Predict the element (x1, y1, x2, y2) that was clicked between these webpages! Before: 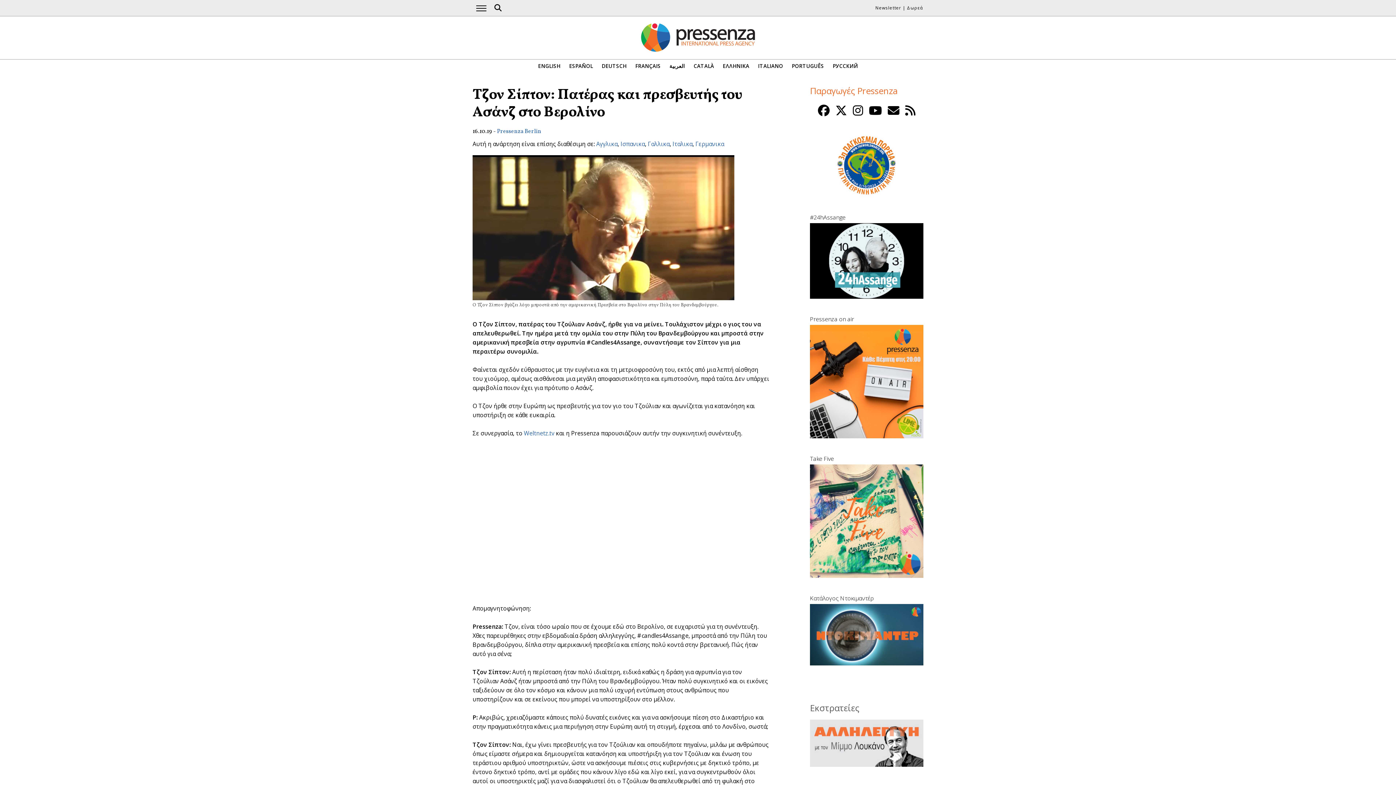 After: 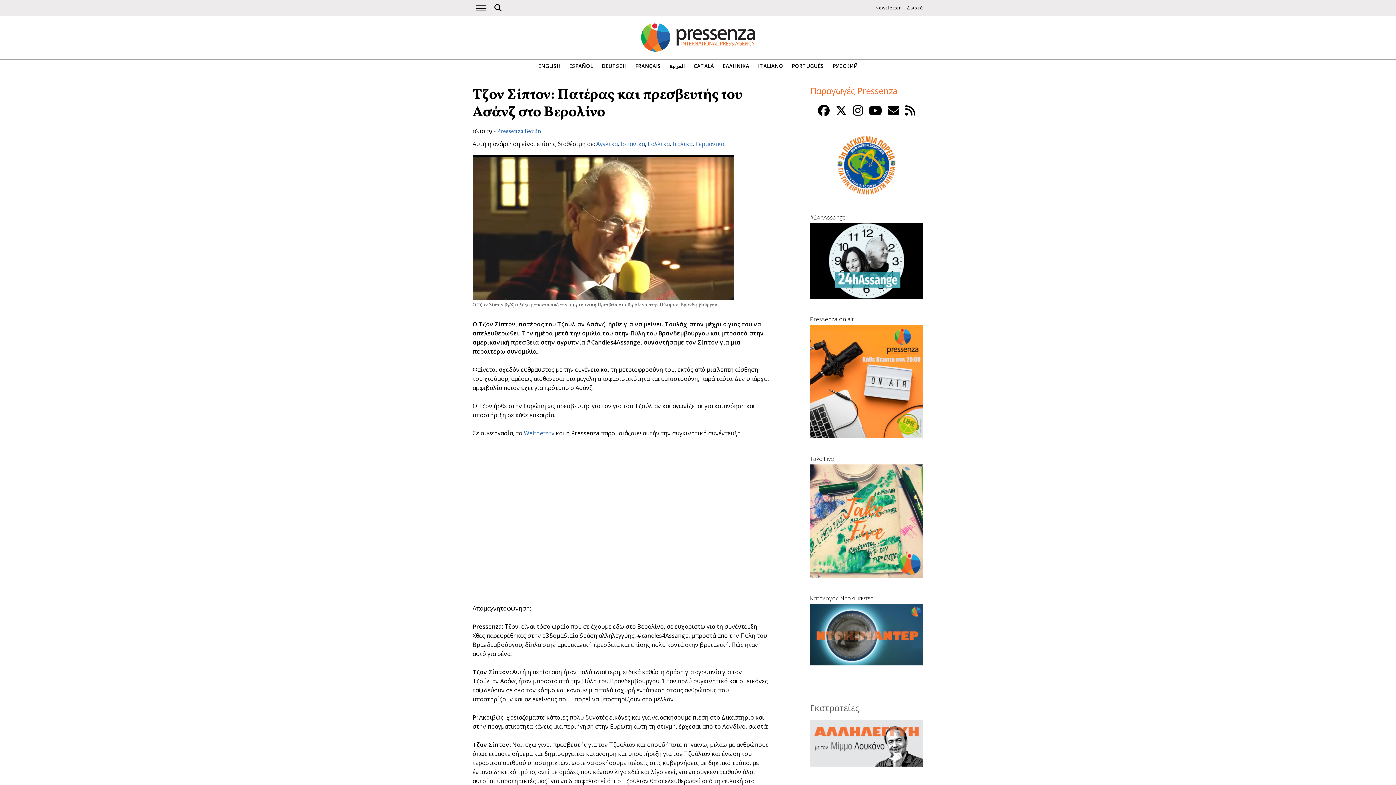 Action: label: ΕΛΛΗΝΙΚΑ bbox: (722, 63, 749, 69)